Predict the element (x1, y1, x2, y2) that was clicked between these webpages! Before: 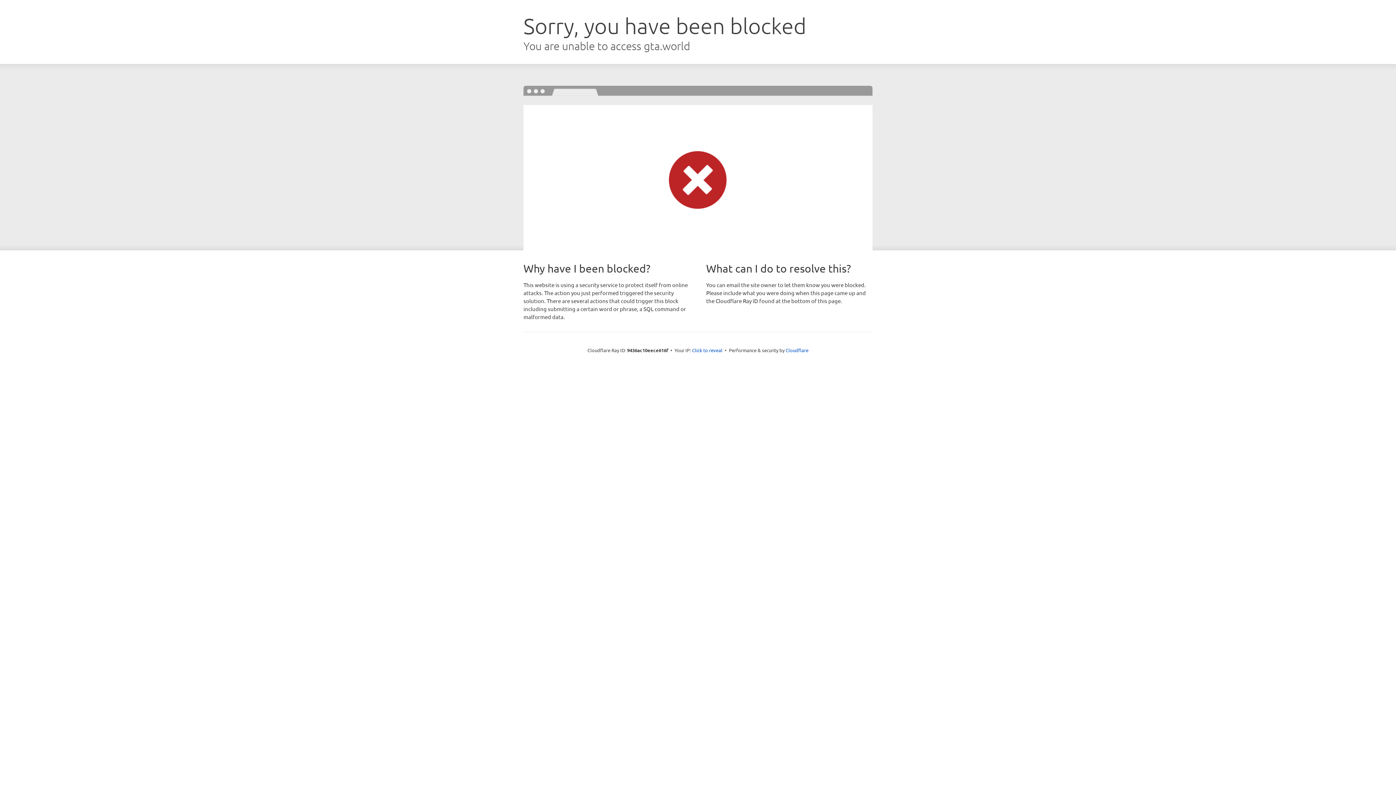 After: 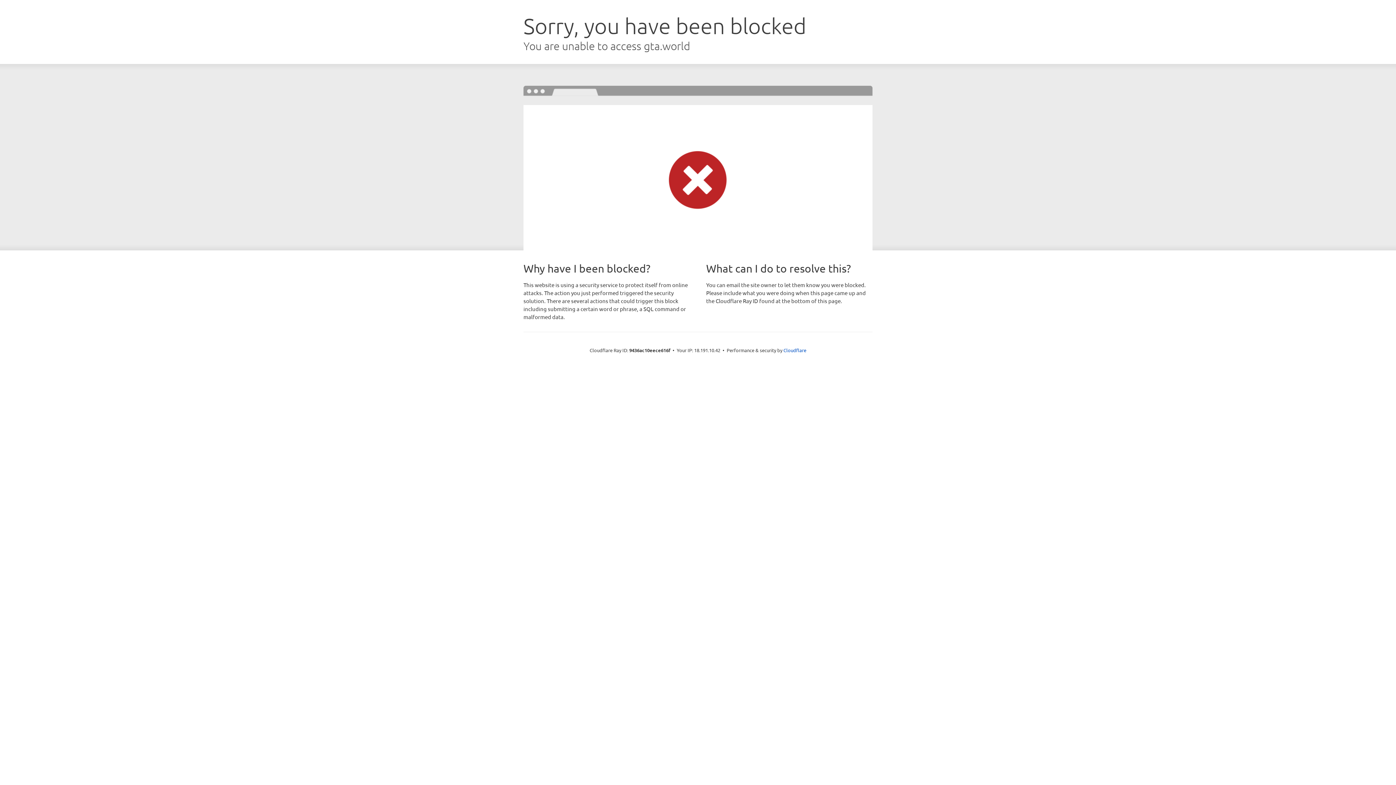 Action: label: Click to reveal bbox: (692, 346, 722, 353)